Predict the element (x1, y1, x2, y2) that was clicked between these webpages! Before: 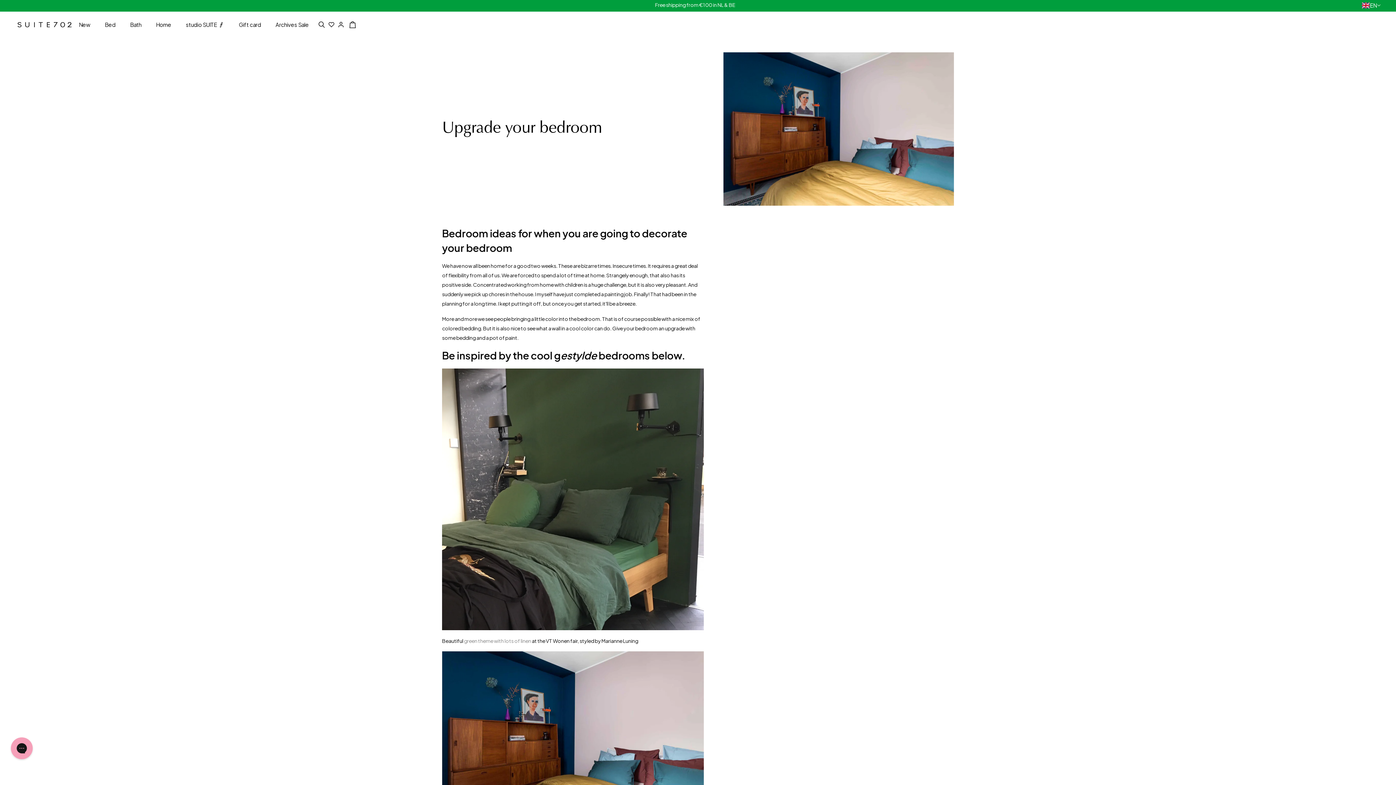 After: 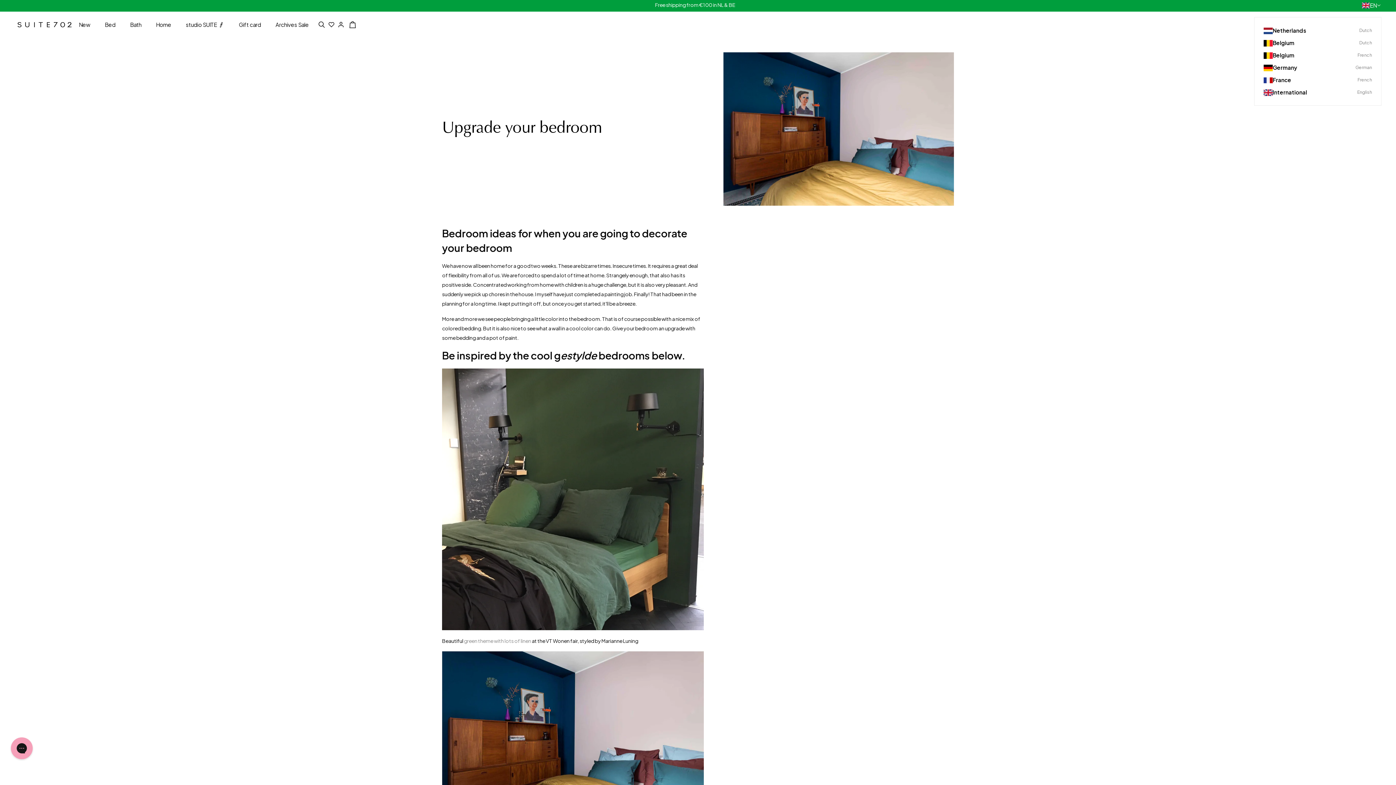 Action: bbox: (1362, 2, 1381, 10) label: EN